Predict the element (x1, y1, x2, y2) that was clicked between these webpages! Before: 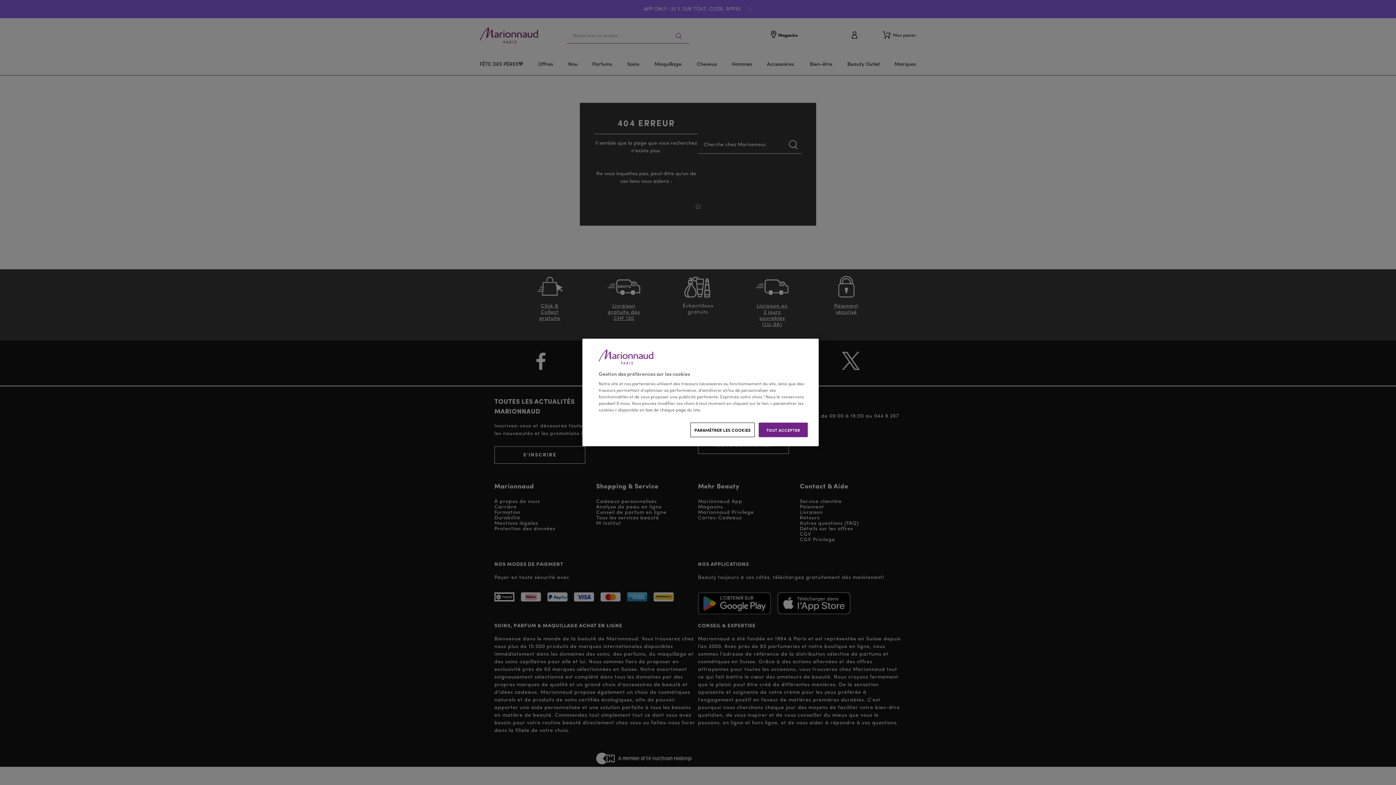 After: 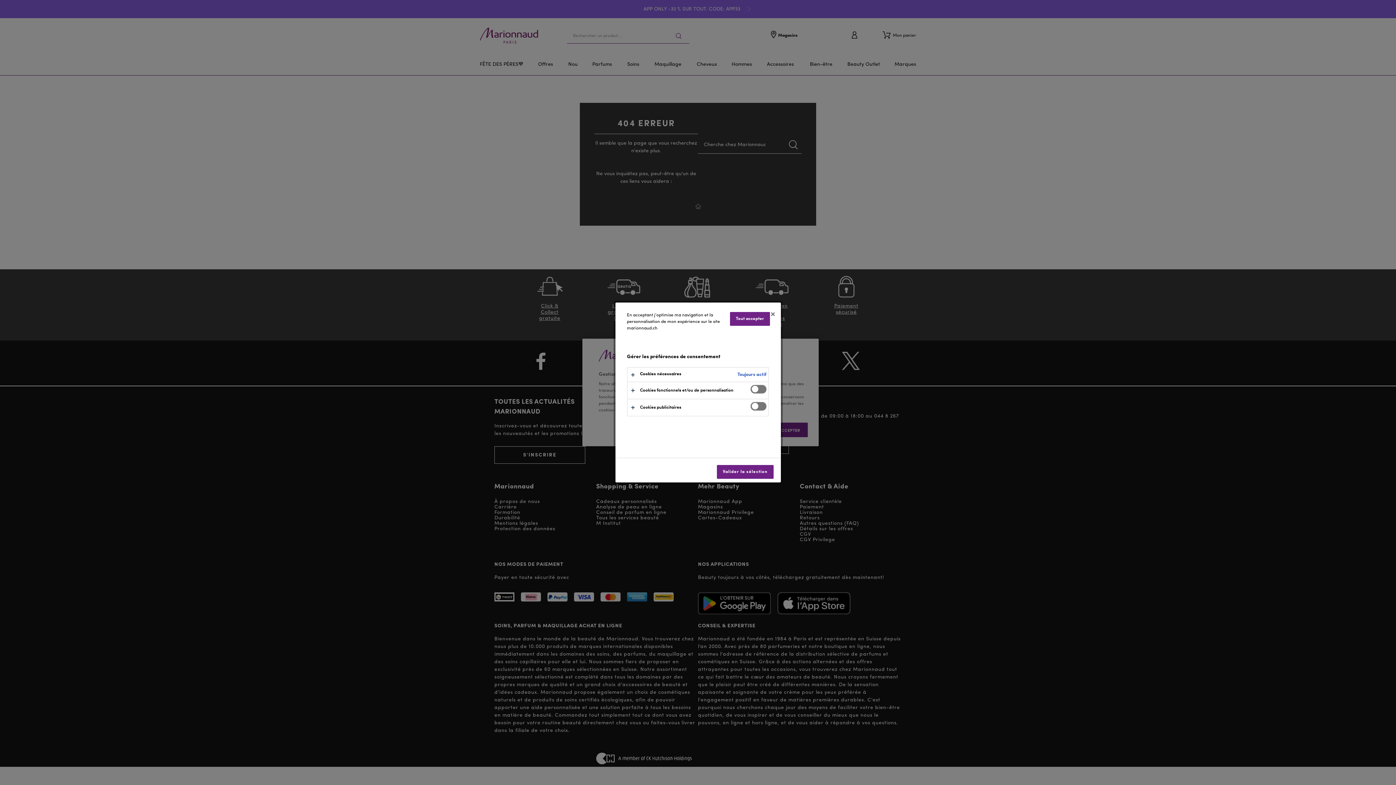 Action: bbox: (690, 422, 754, 437) label: PARAMÉTRER LES COOKIES